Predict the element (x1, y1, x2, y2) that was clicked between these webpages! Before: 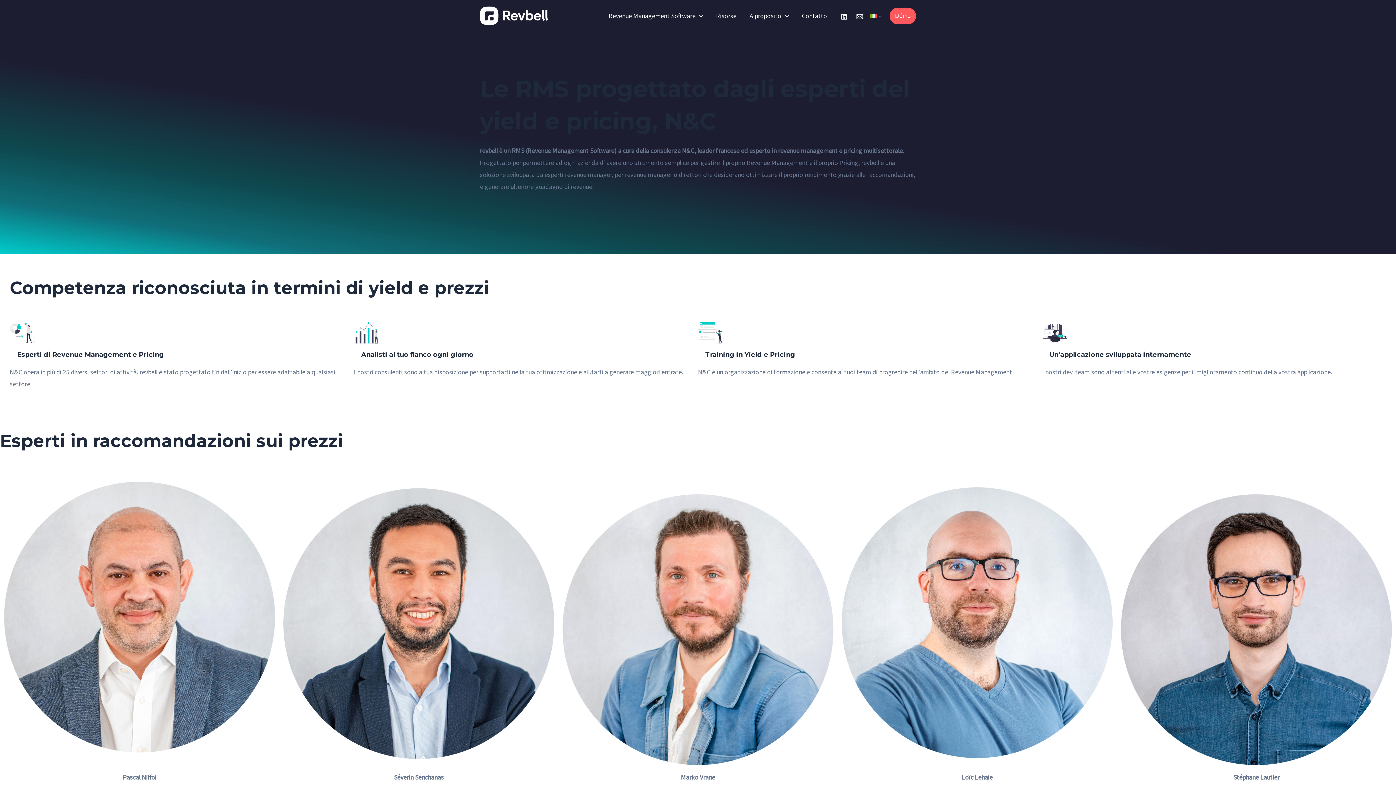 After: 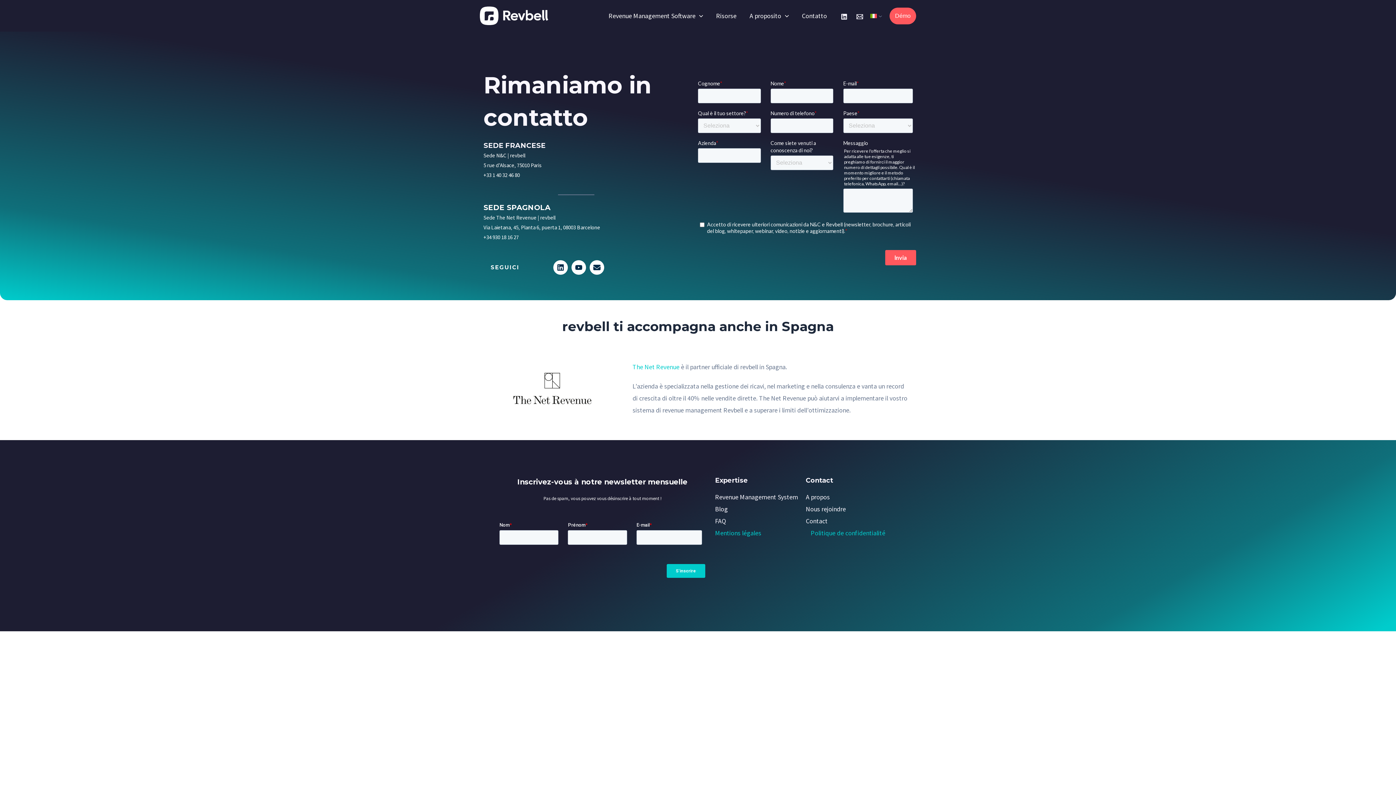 Action: bbox: (795, 3, 833, 28) label: Contatto